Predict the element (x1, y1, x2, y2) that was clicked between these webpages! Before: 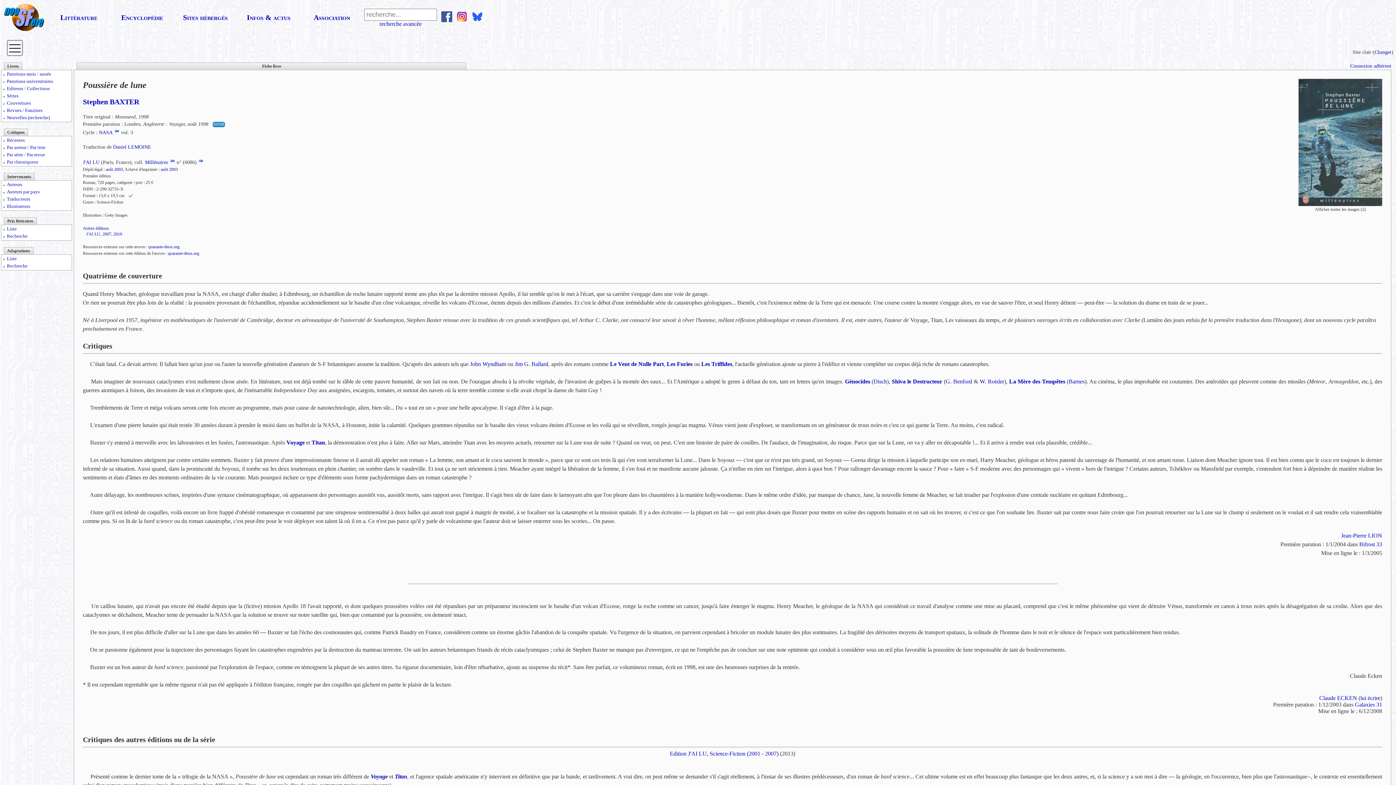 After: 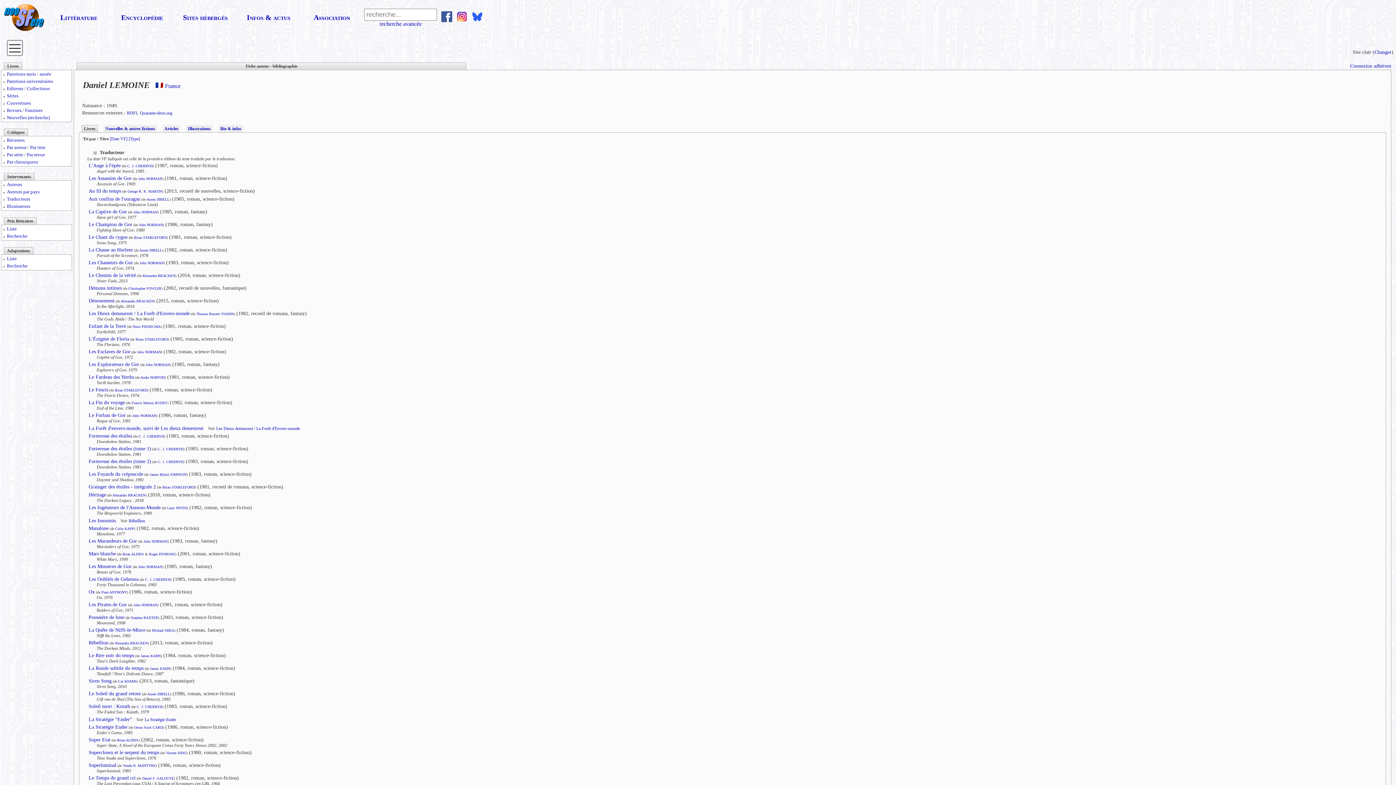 Action: label: Daniel LEMOINE bbox: (113, 144, 151, 149)